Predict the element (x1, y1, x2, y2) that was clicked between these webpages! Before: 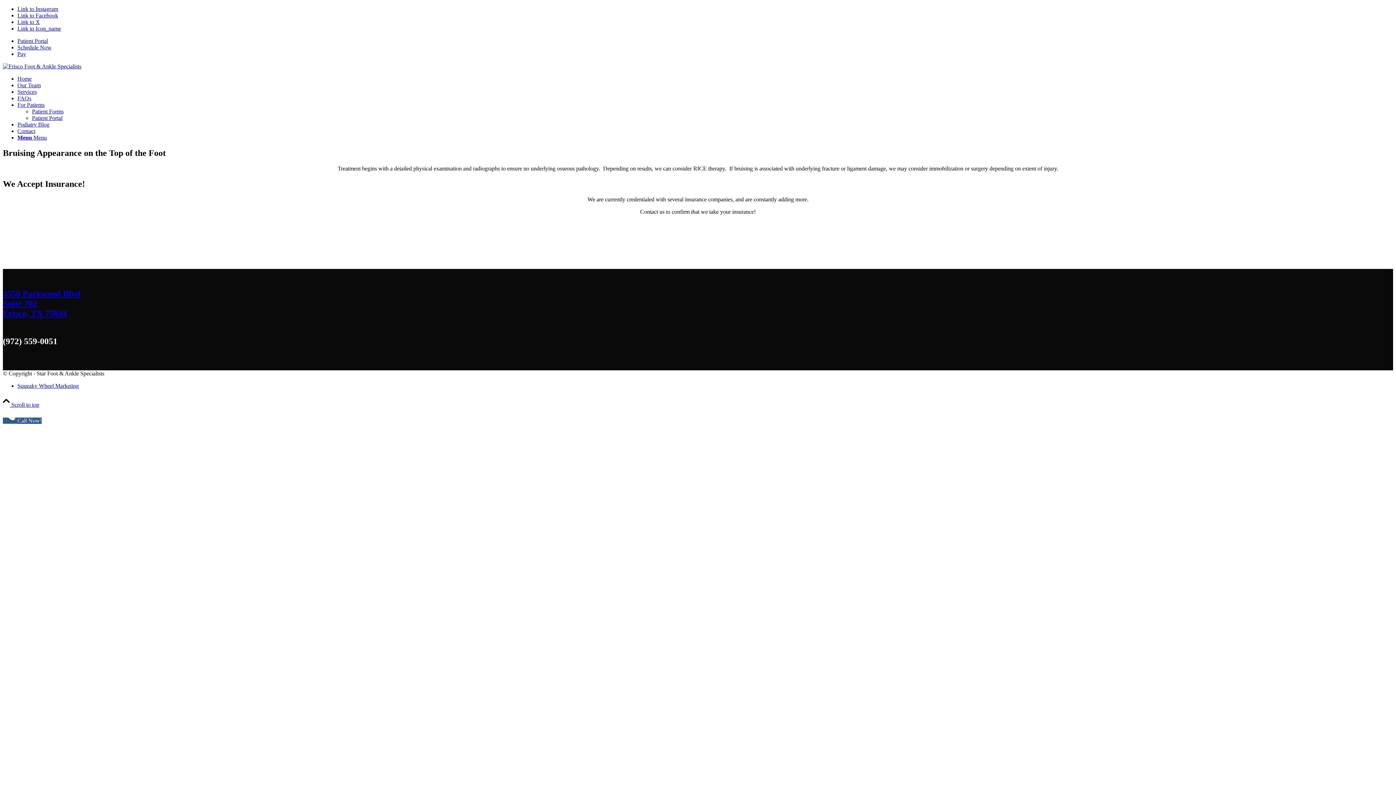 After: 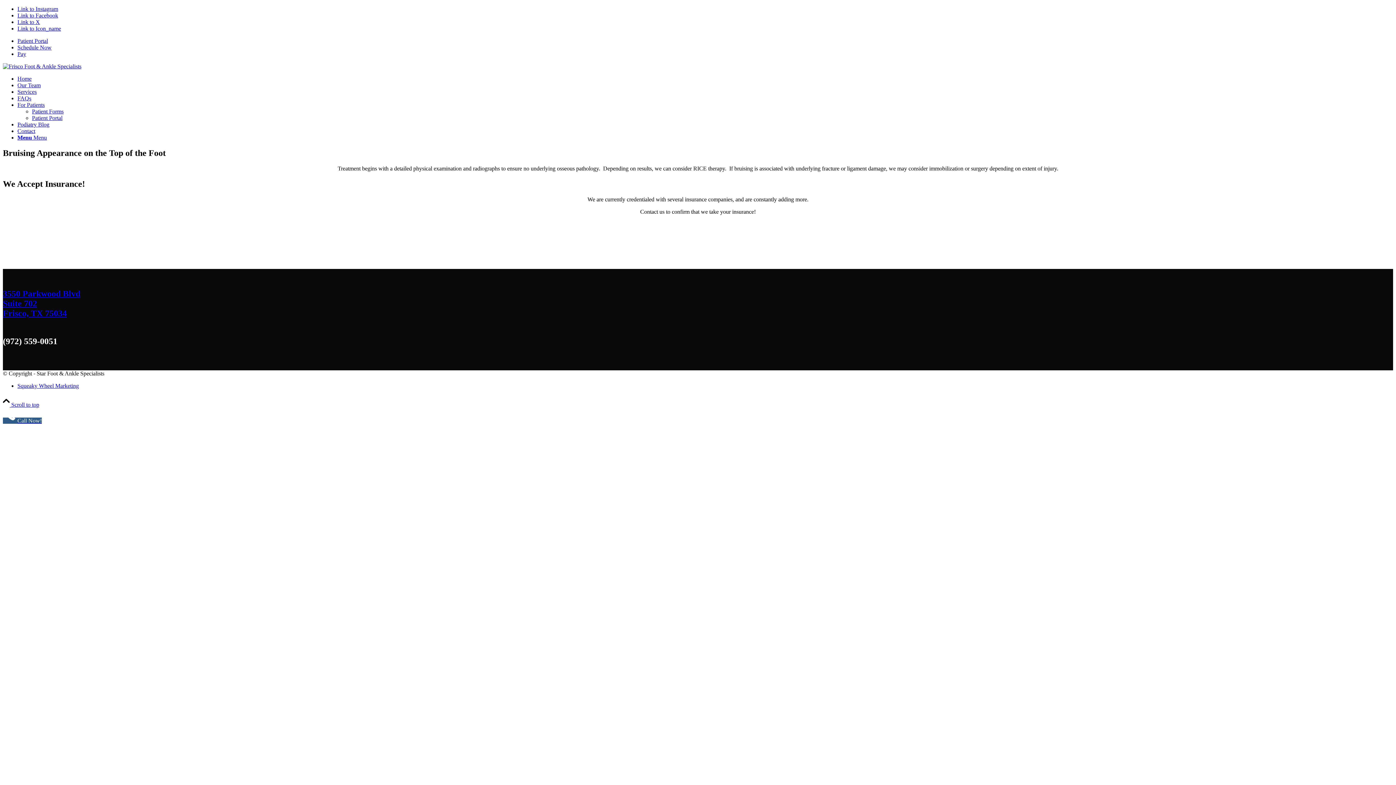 Action: label: Call Now! bbox: (2, 417, 41, 424)